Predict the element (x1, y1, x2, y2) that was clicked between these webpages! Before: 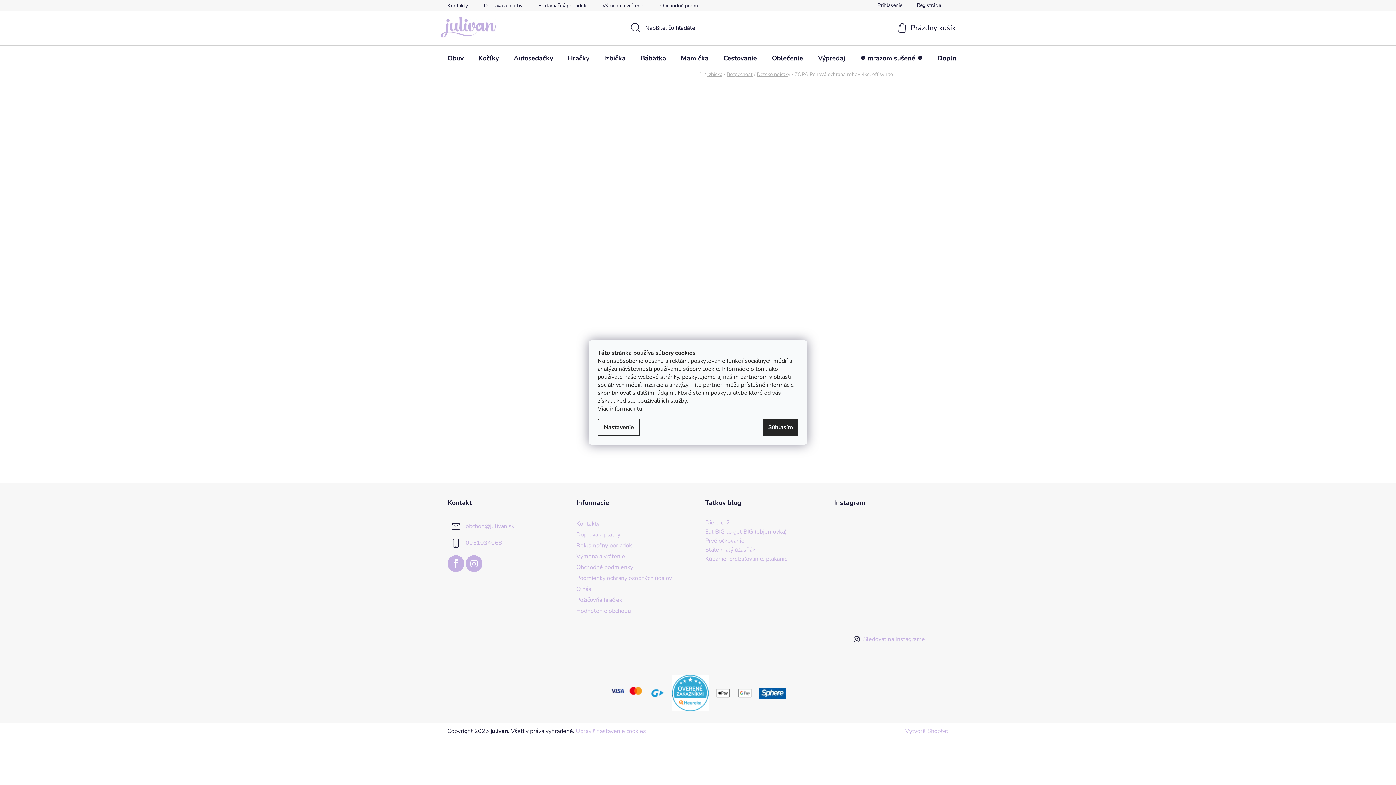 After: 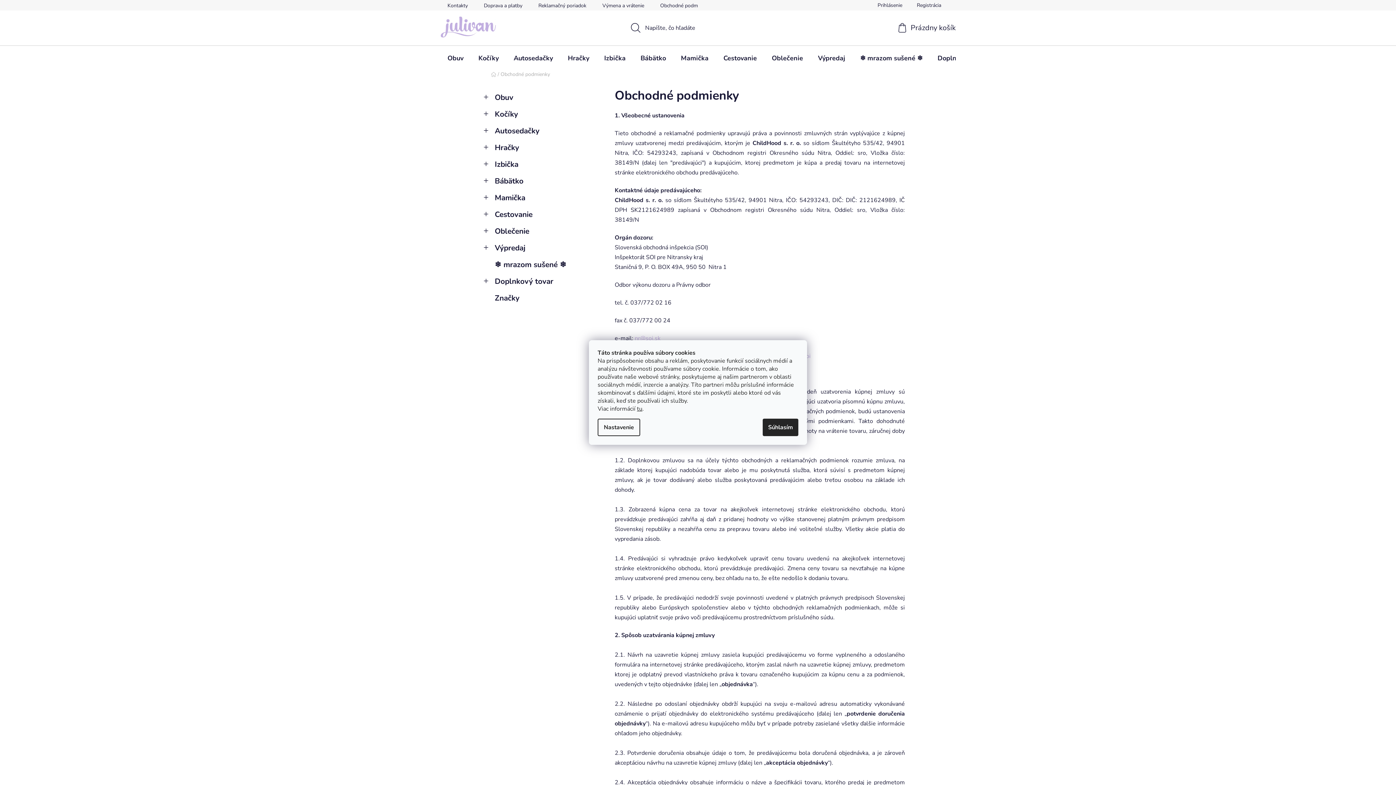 Action: label: Obchodné podmienky bbox: (576, 563, 633, 571)